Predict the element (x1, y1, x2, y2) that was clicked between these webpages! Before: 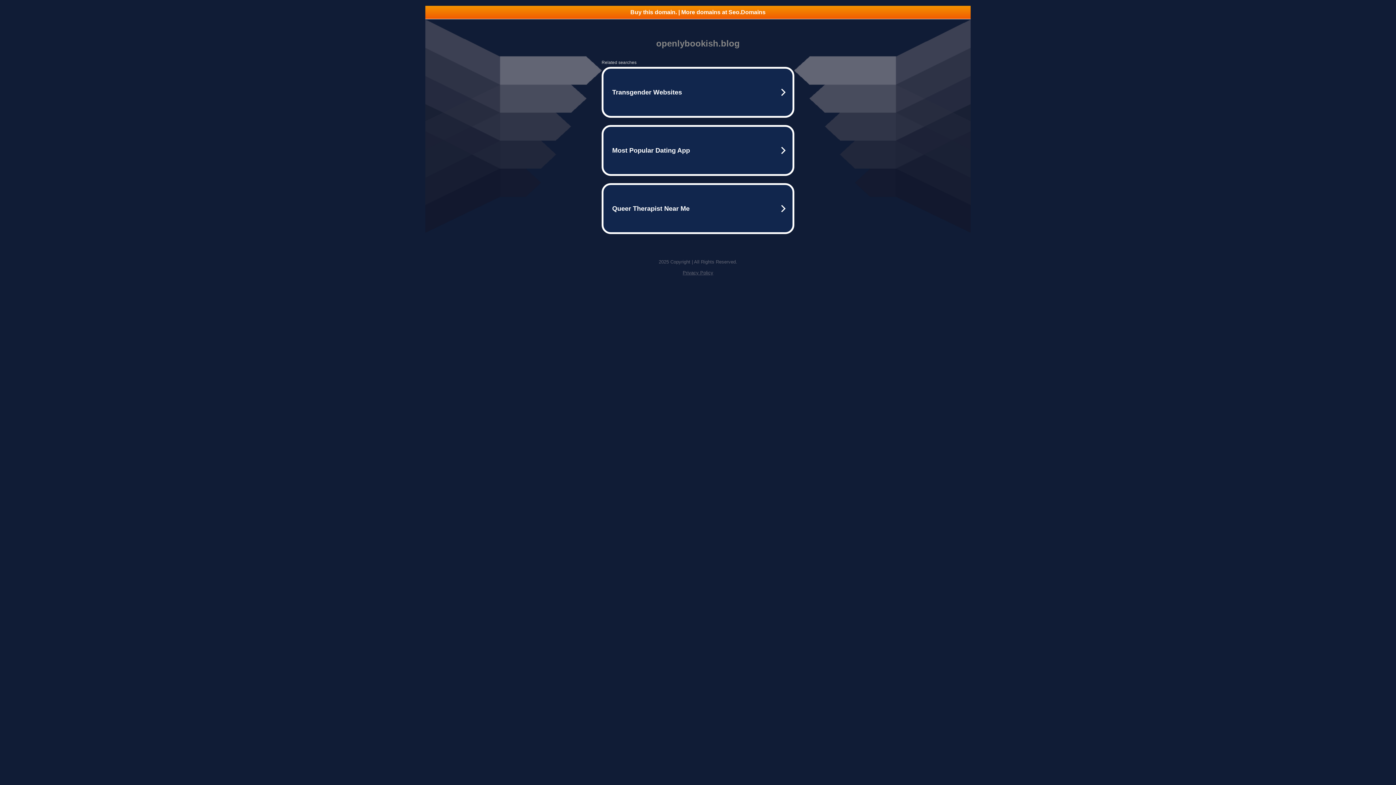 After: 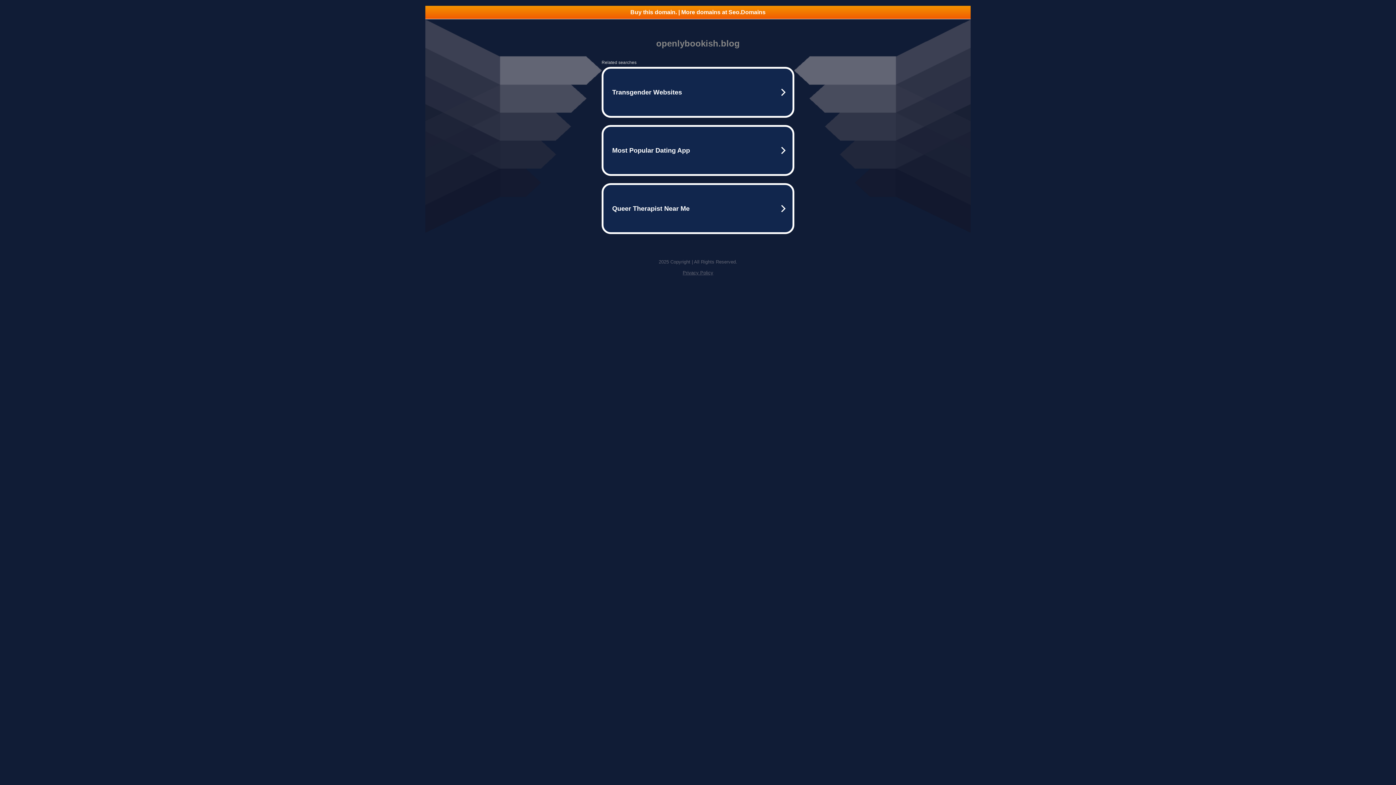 Action: bbox: (425, 5, 970, 18) label: Buy this domain. | More domains at Seo.Domains